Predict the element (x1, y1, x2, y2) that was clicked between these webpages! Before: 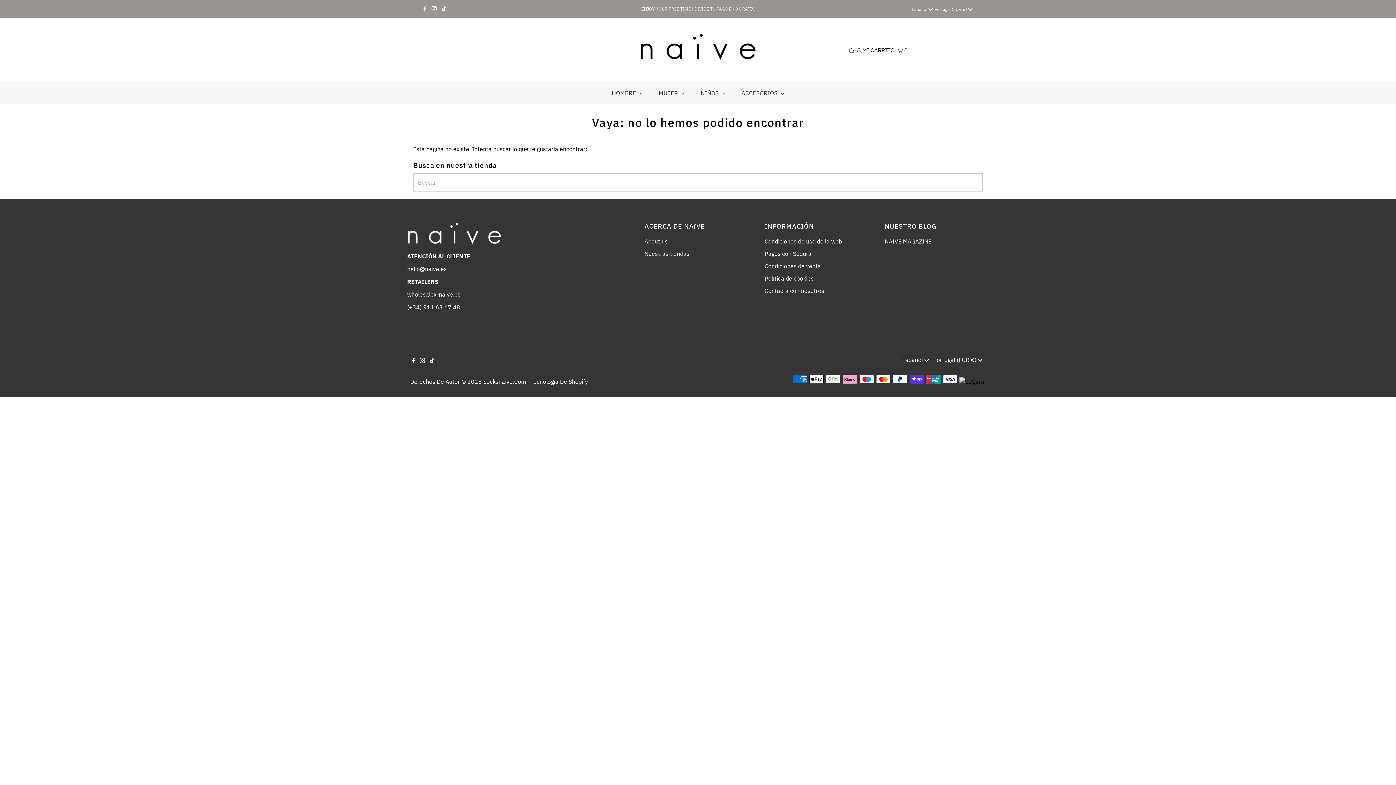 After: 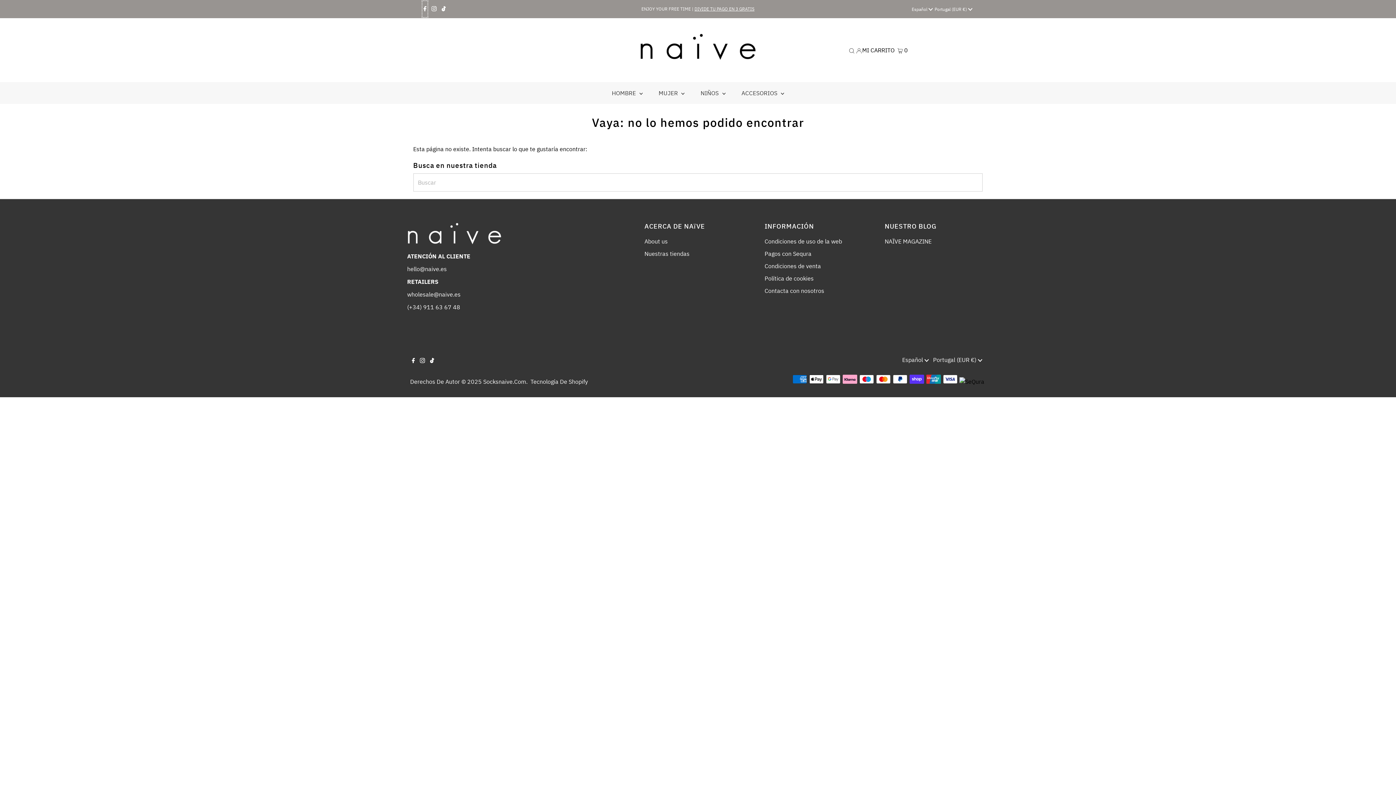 Action: label: Facebook bbox: (421, 0, 428, 17)